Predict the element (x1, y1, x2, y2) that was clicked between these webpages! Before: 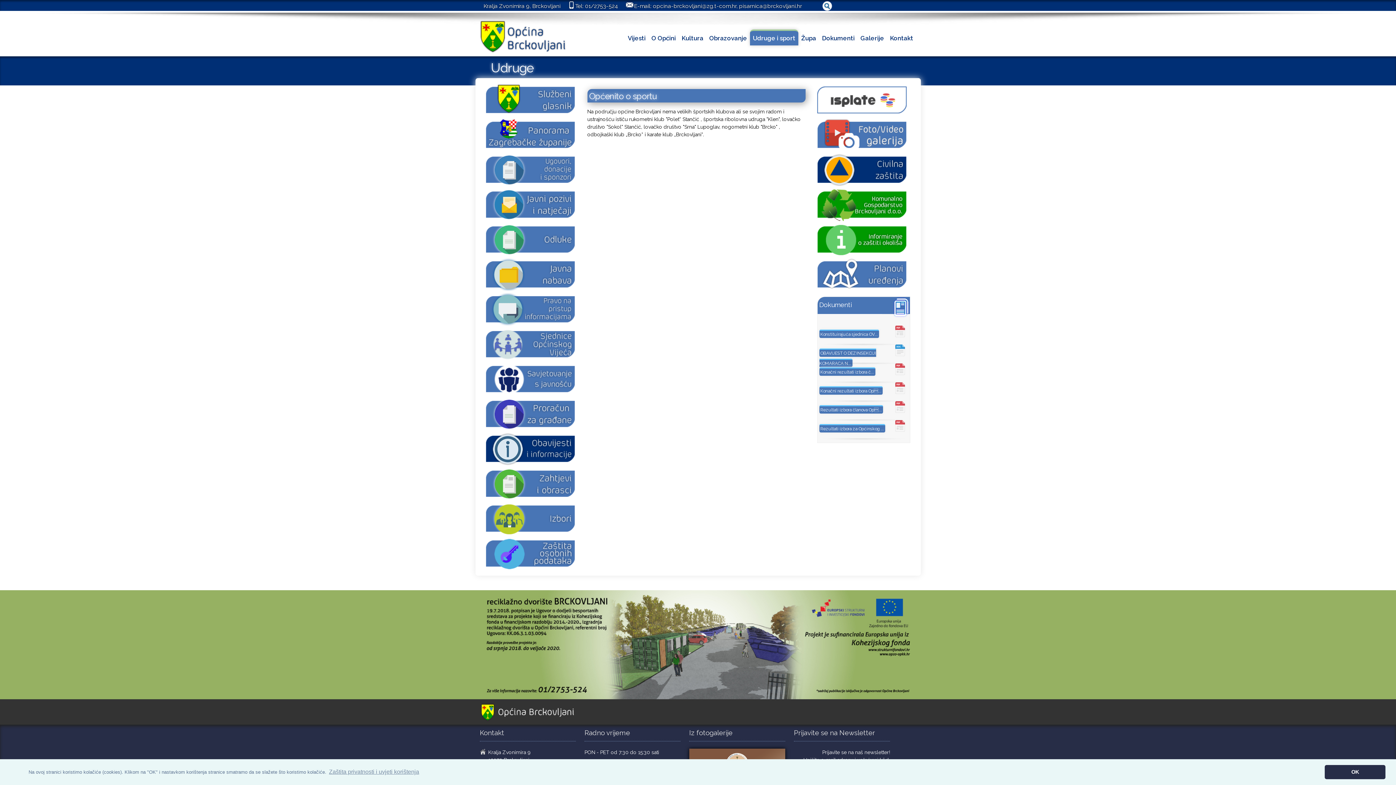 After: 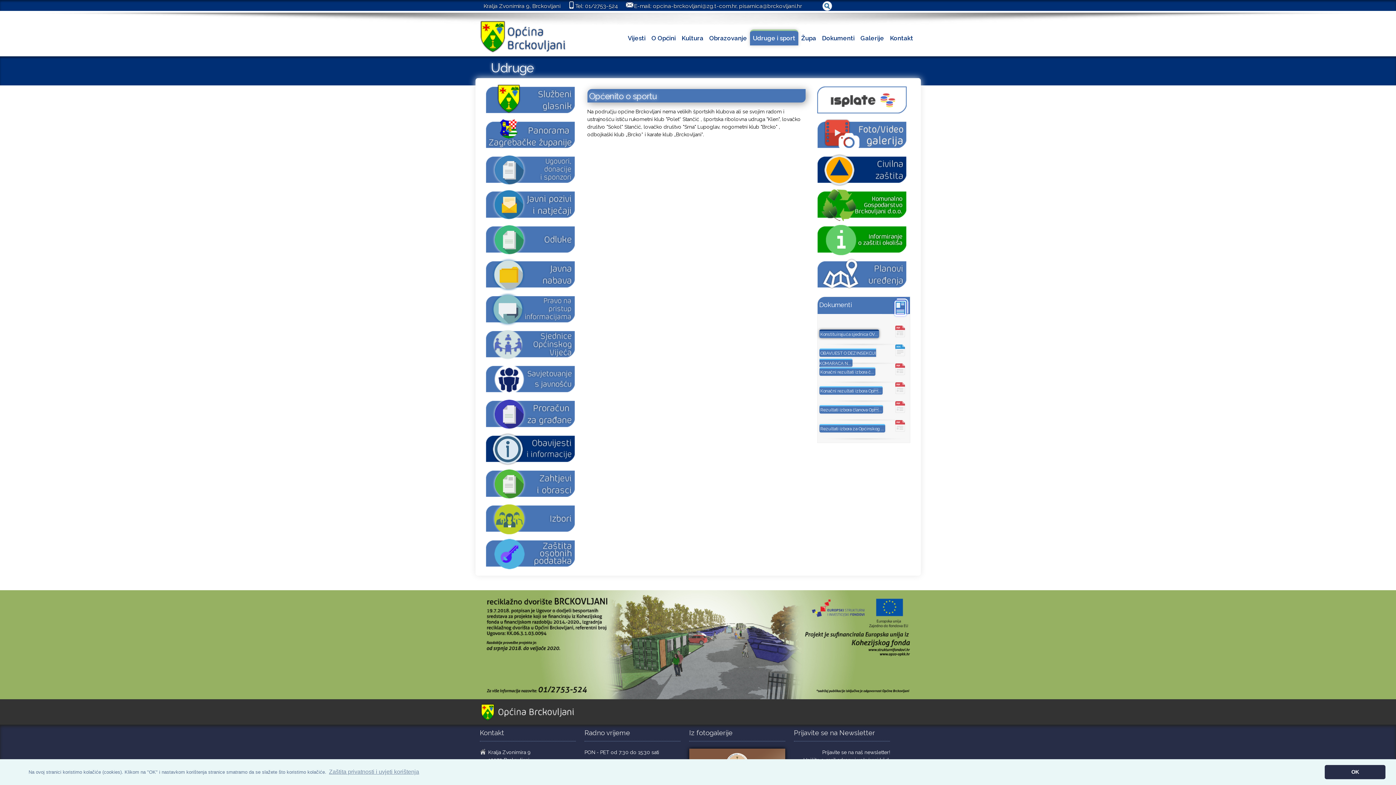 Action: bbox: (819, 332, 879, 337) label: Konstituirajuća sjednica OV...